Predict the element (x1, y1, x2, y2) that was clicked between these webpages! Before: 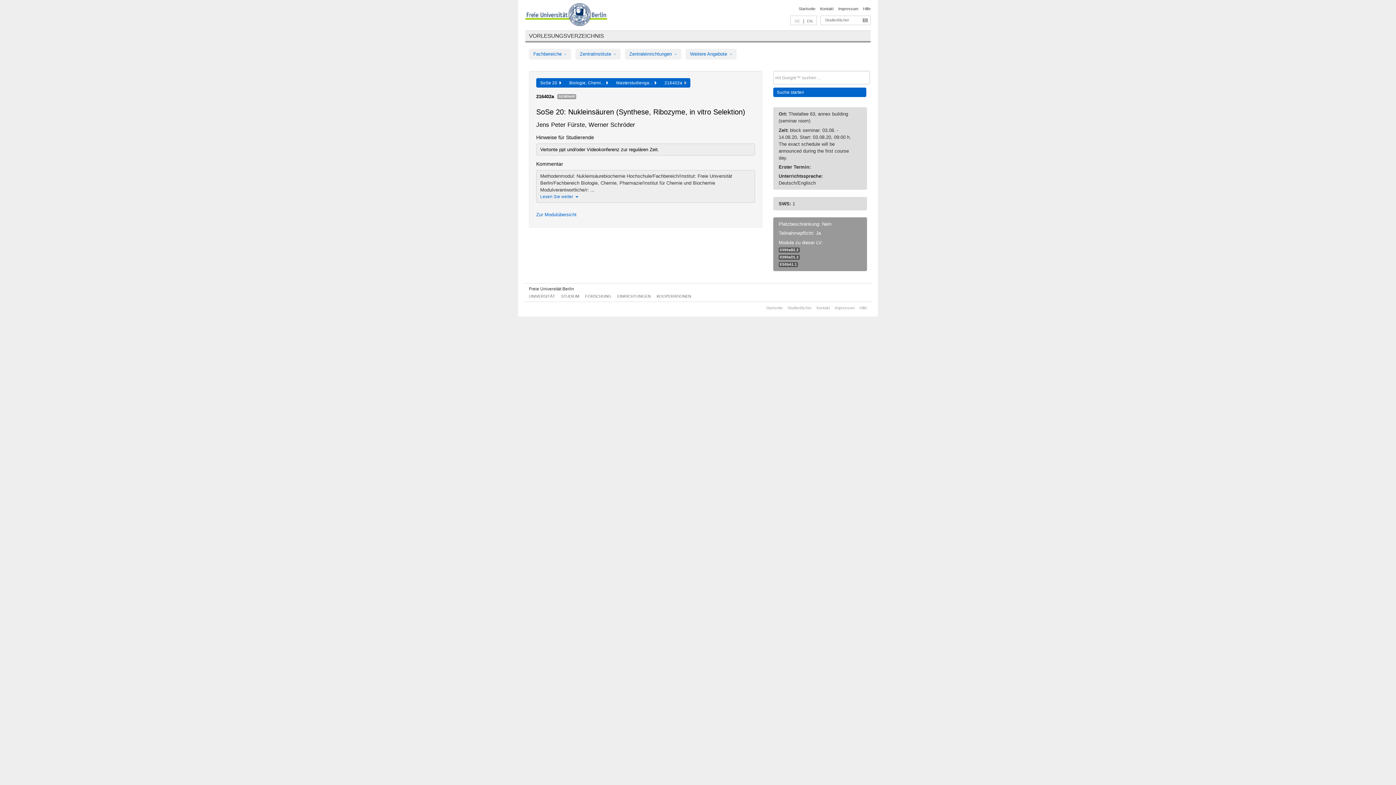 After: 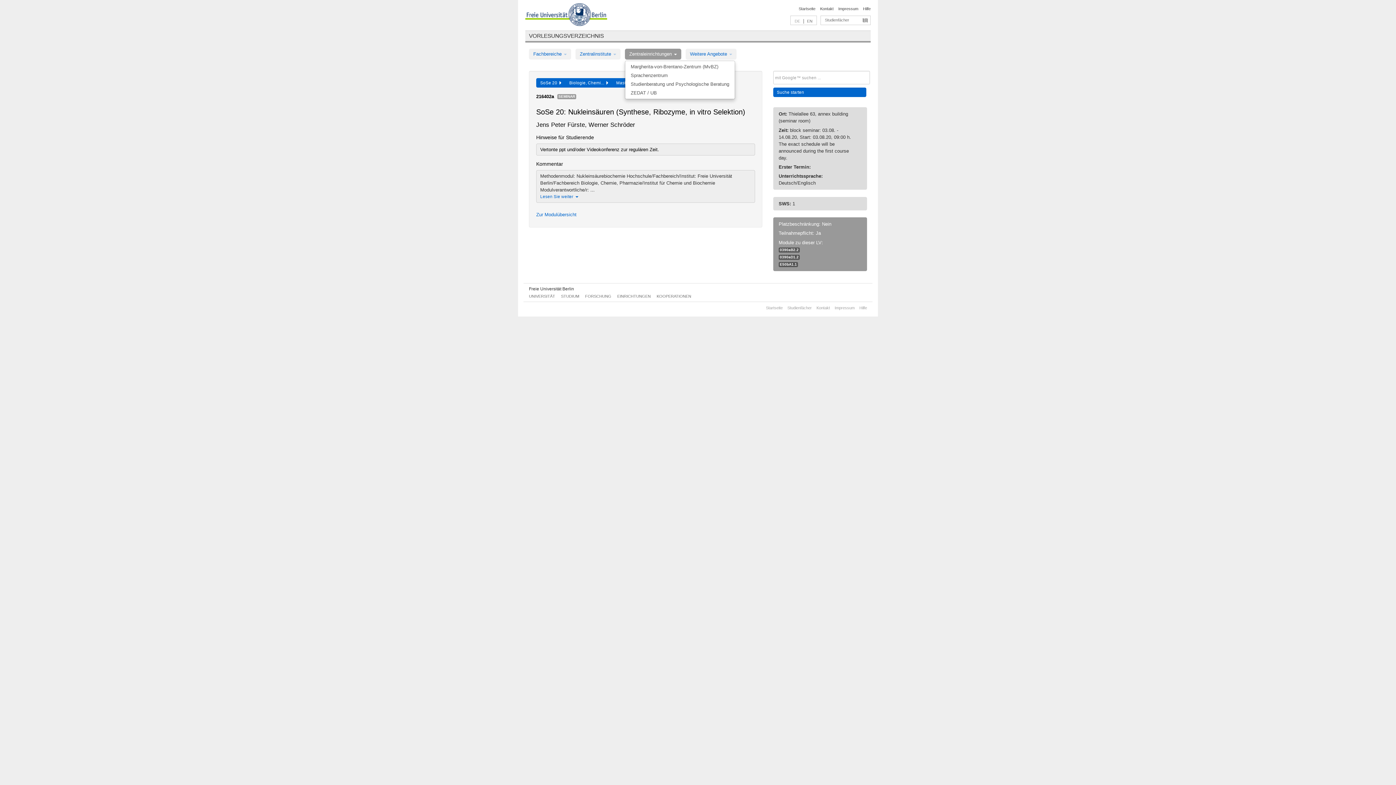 Action: label: Zentraleinrichtungen  bbox: (625, 48, 681, 59)